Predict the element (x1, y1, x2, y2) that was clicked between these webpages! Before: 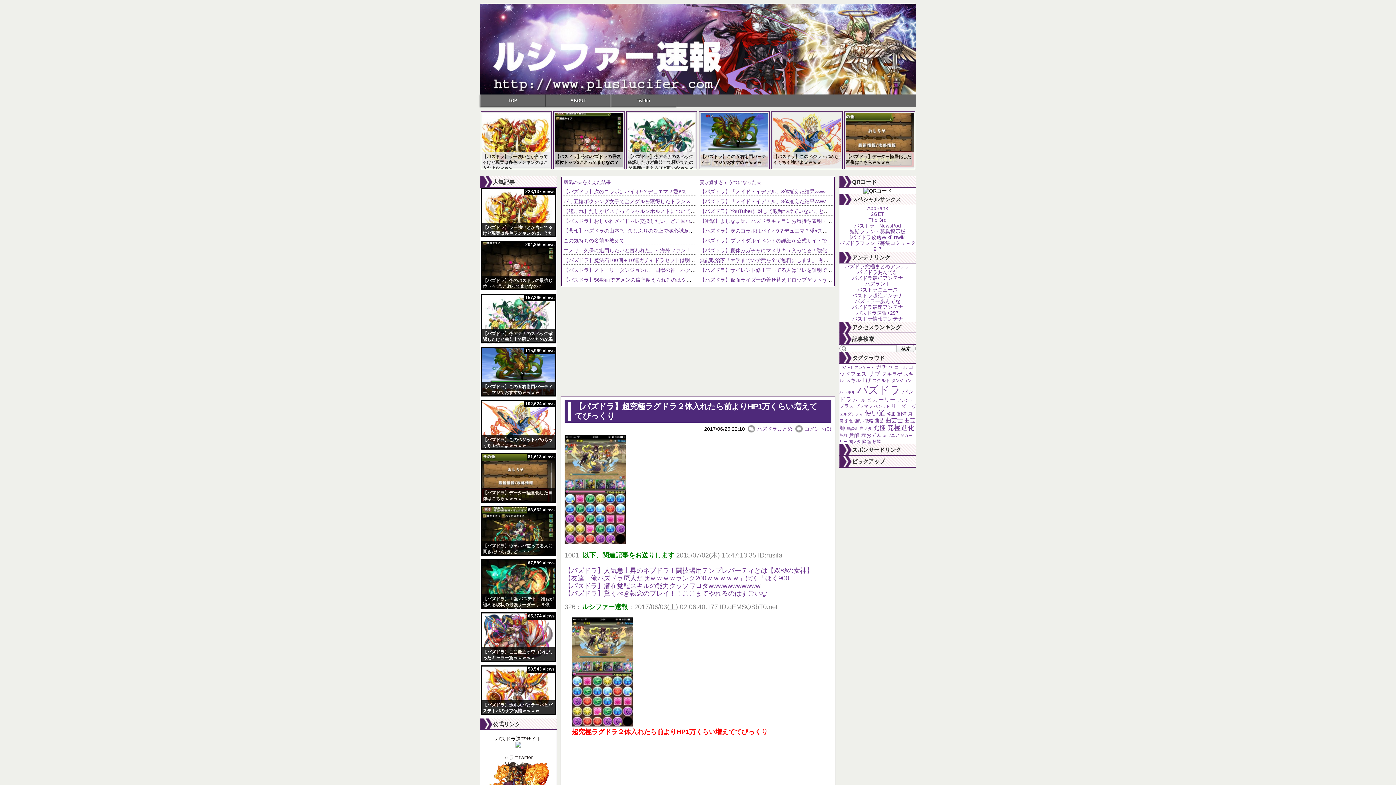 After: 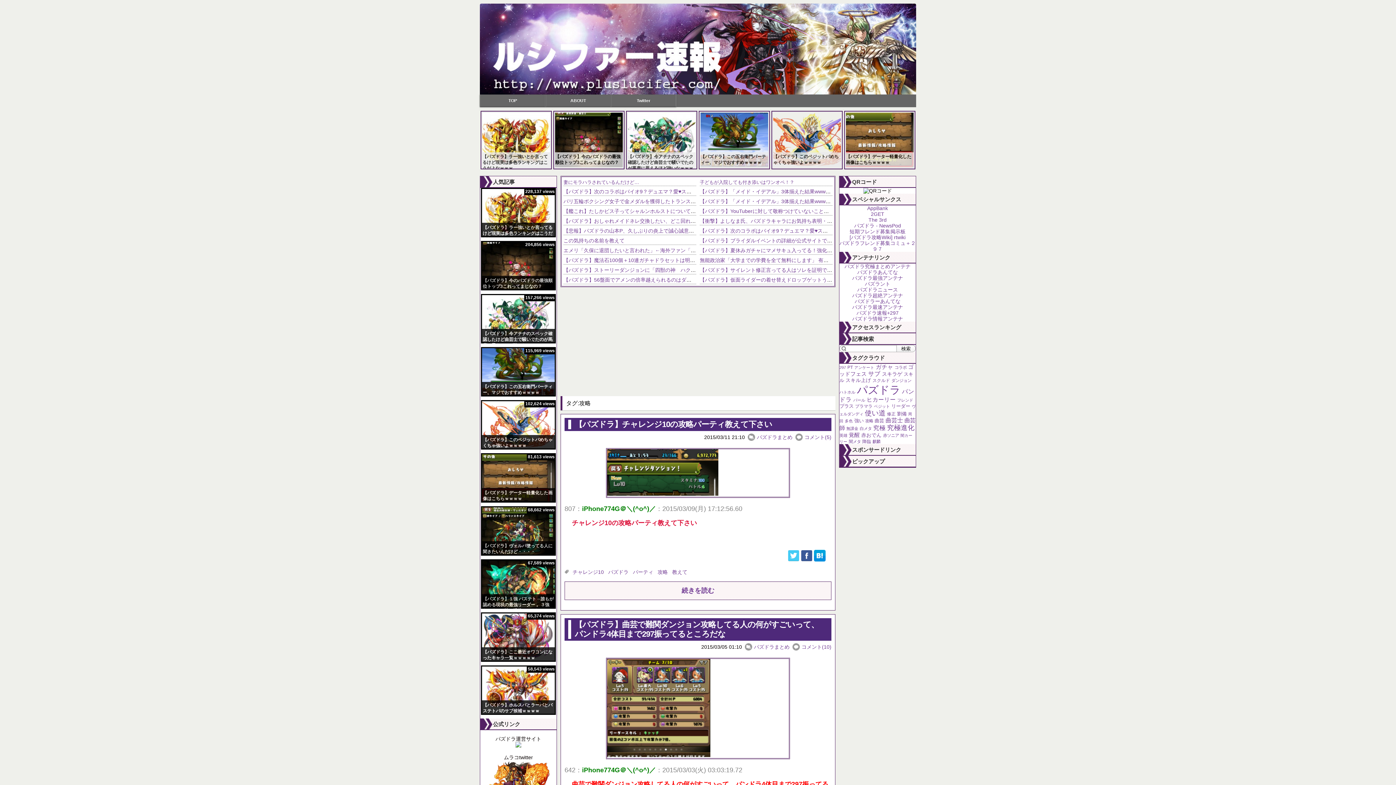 Action: bbox: (865, 418, 873, 423) label: 攻略